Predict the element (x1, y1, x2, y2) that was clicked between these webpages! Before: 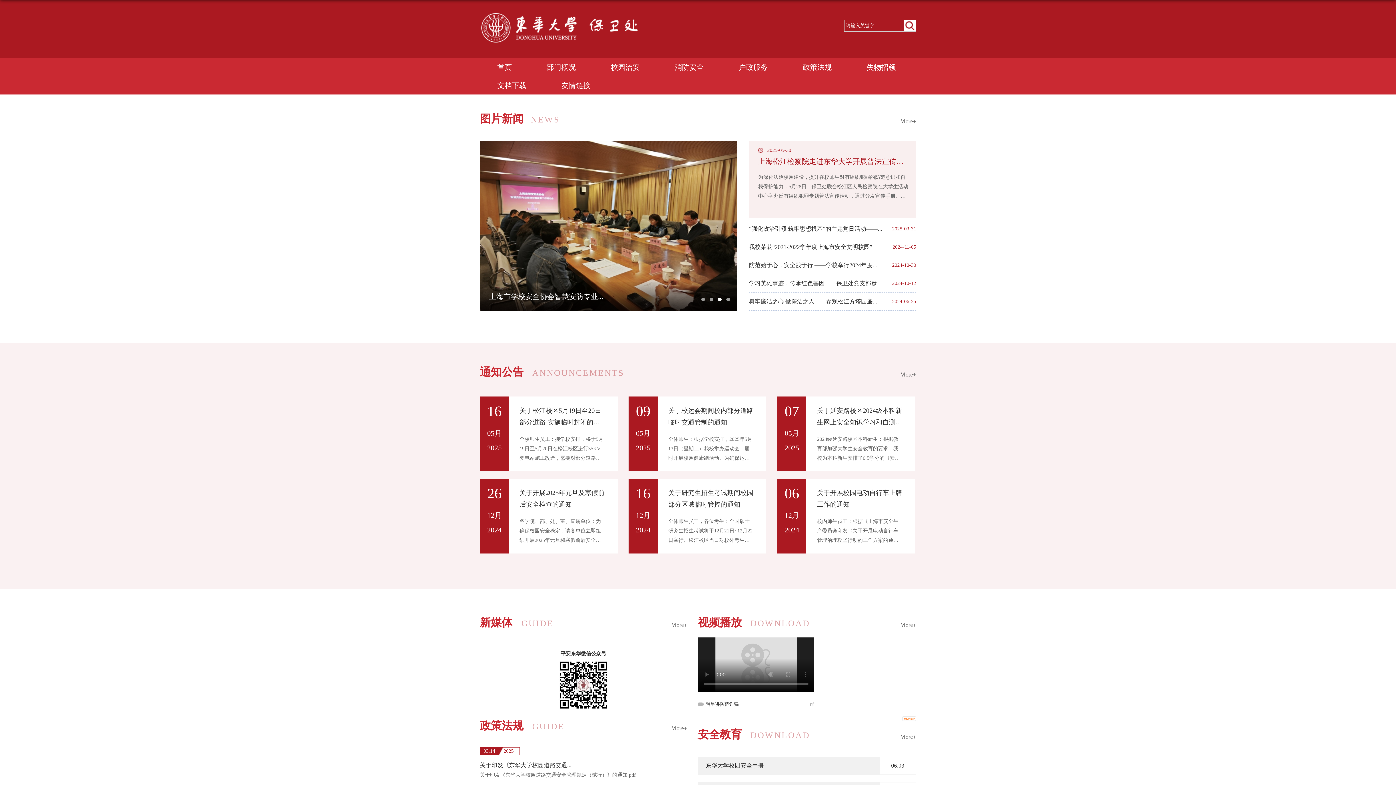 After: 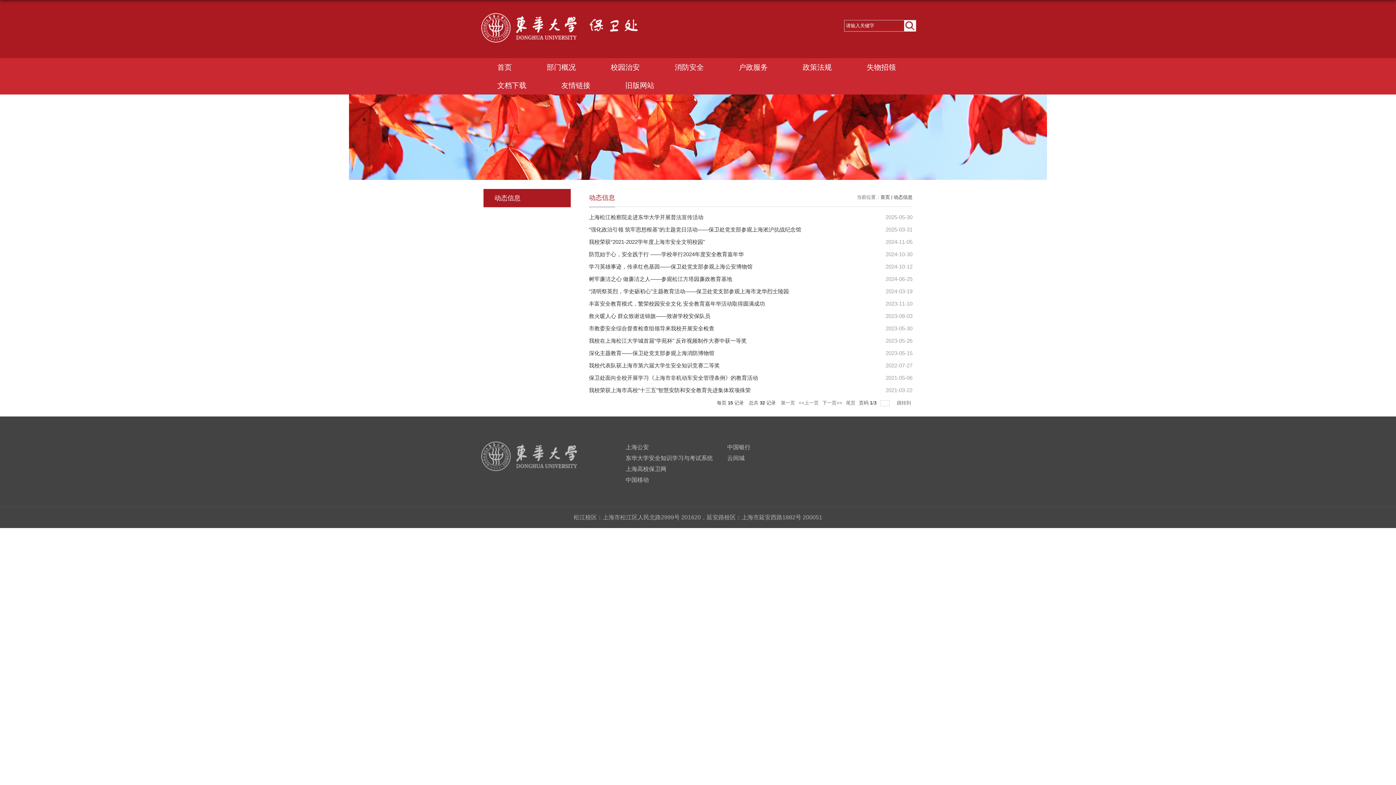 Action: label: Ｍore+ bbox: (900, 118, 916, 124)